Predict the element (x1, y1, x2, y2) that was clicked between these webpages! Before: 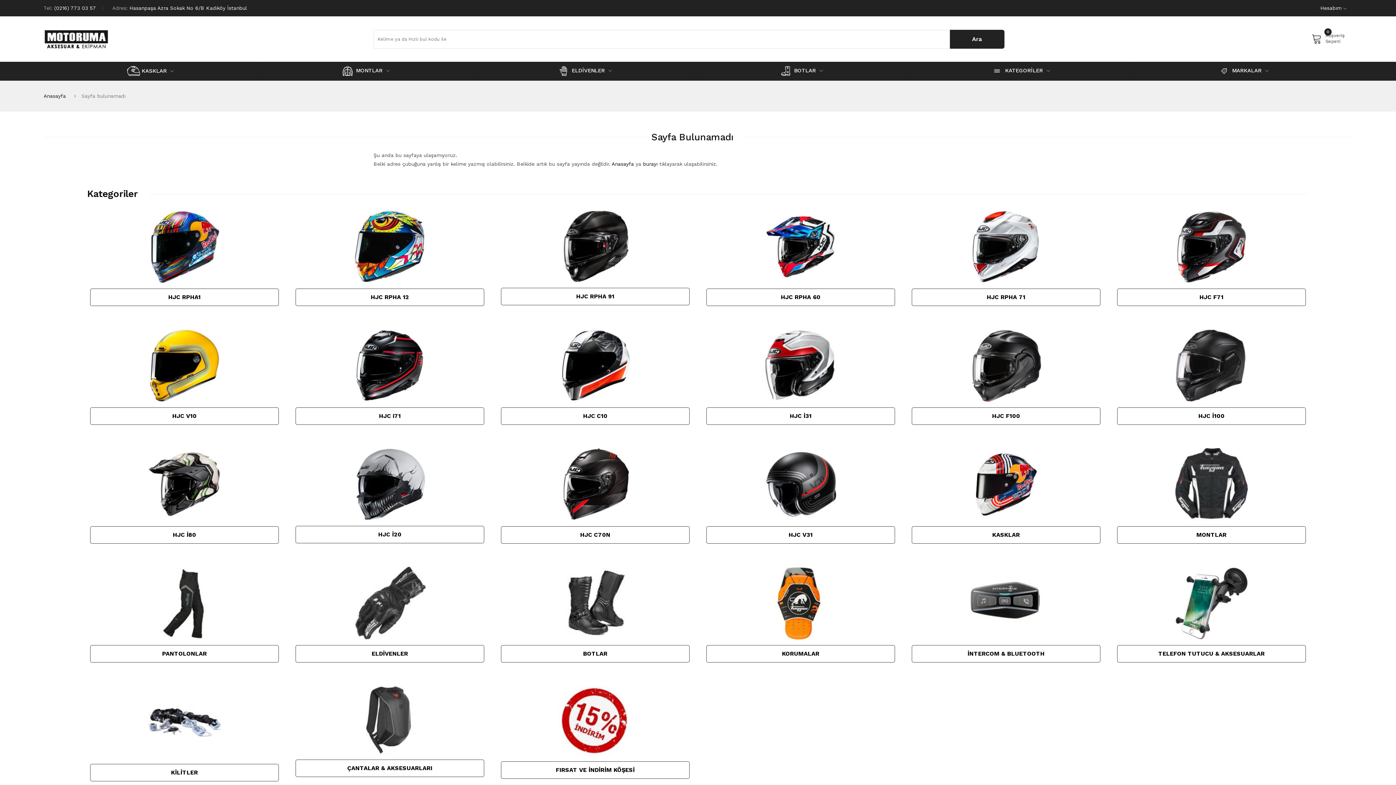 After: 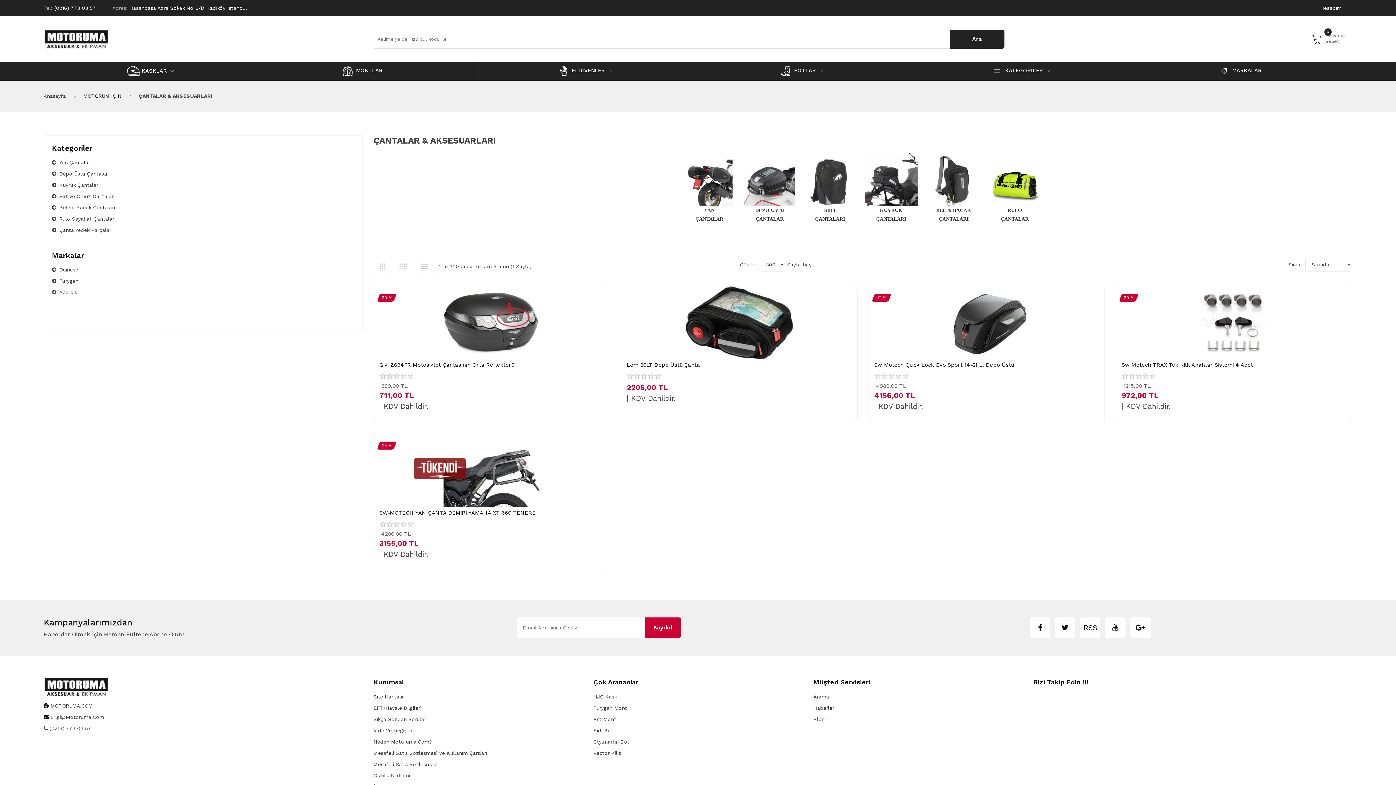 Action: label: ÇANTALAR & AKSESUARLARI bbox: (292, 683, 487, 780)